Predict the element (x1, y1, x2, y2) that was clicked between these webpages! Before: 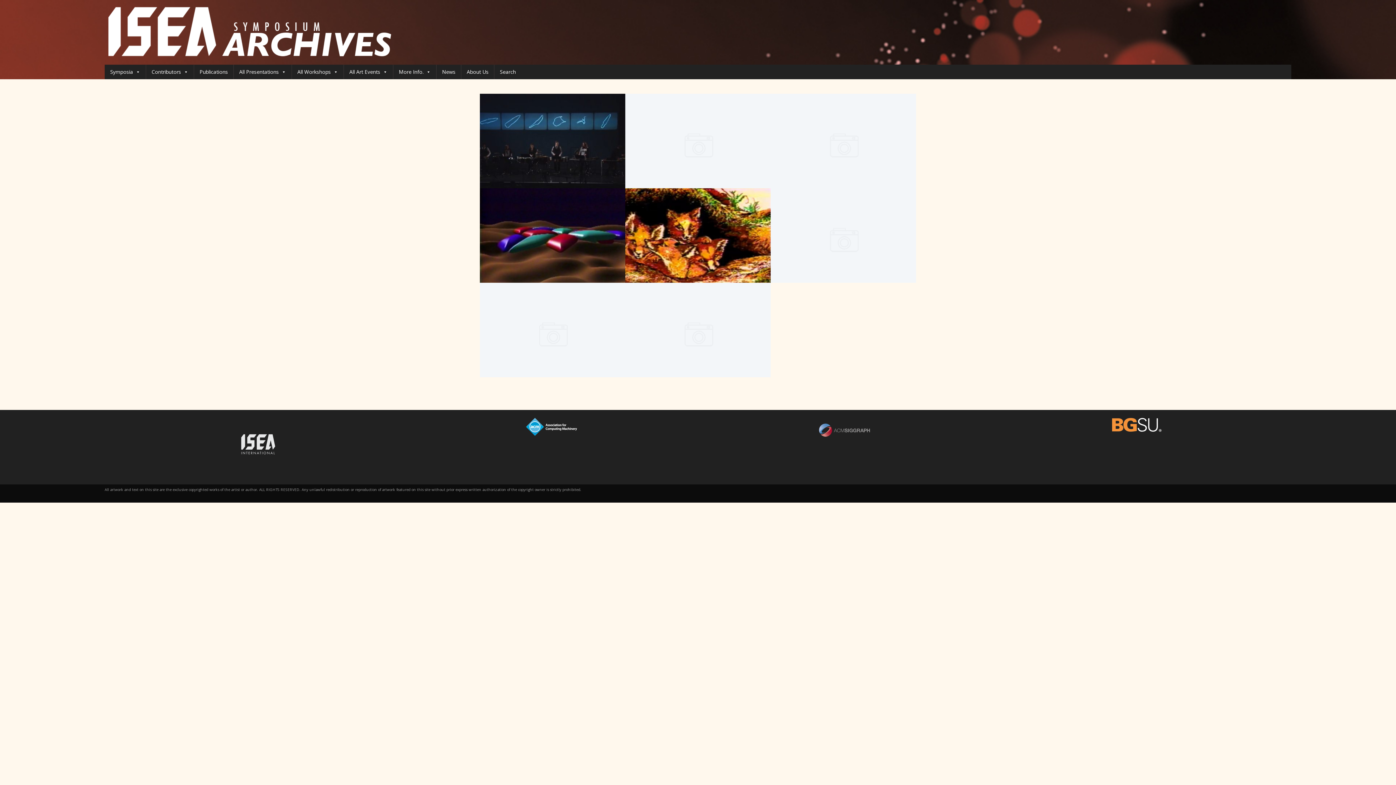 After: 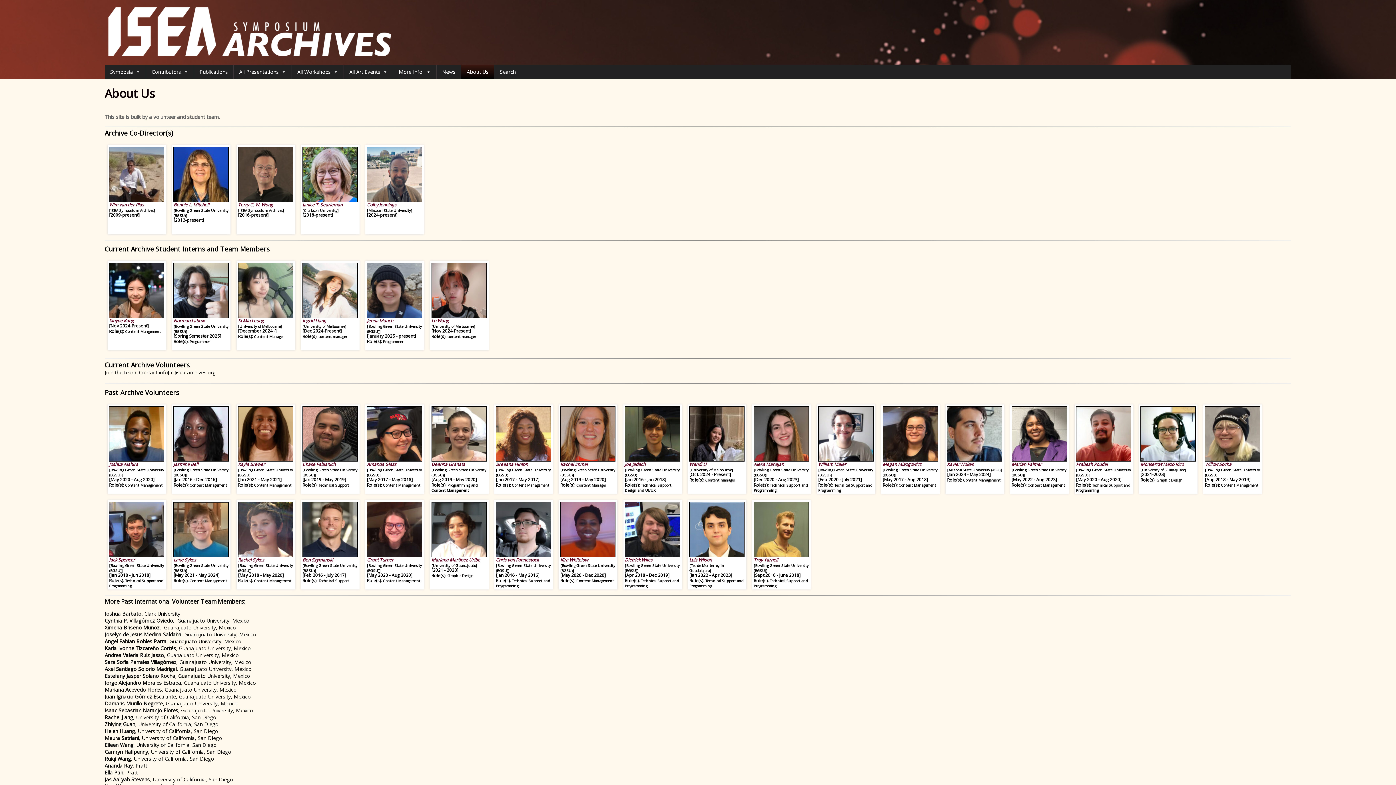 Action: bbox: (461, 64, 494, 79) label: About Us